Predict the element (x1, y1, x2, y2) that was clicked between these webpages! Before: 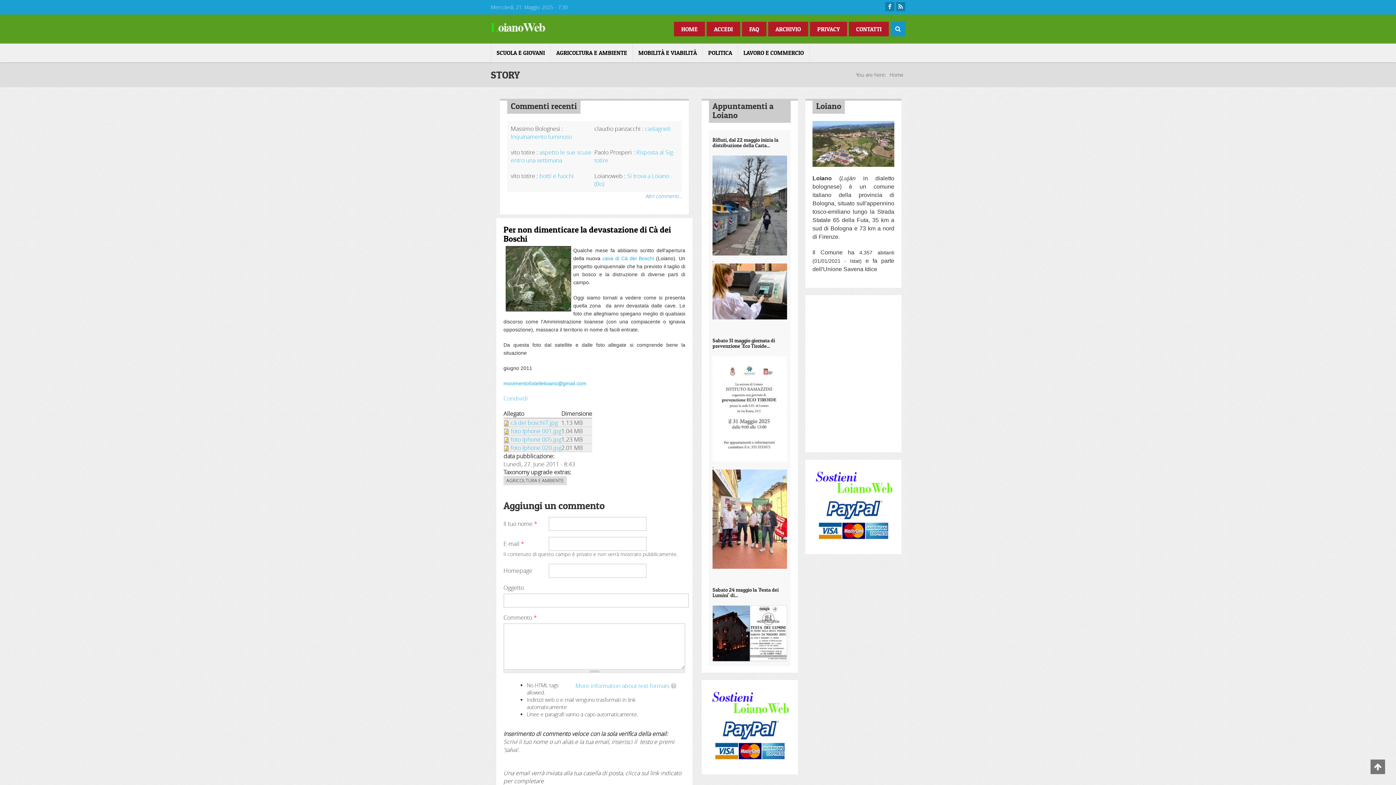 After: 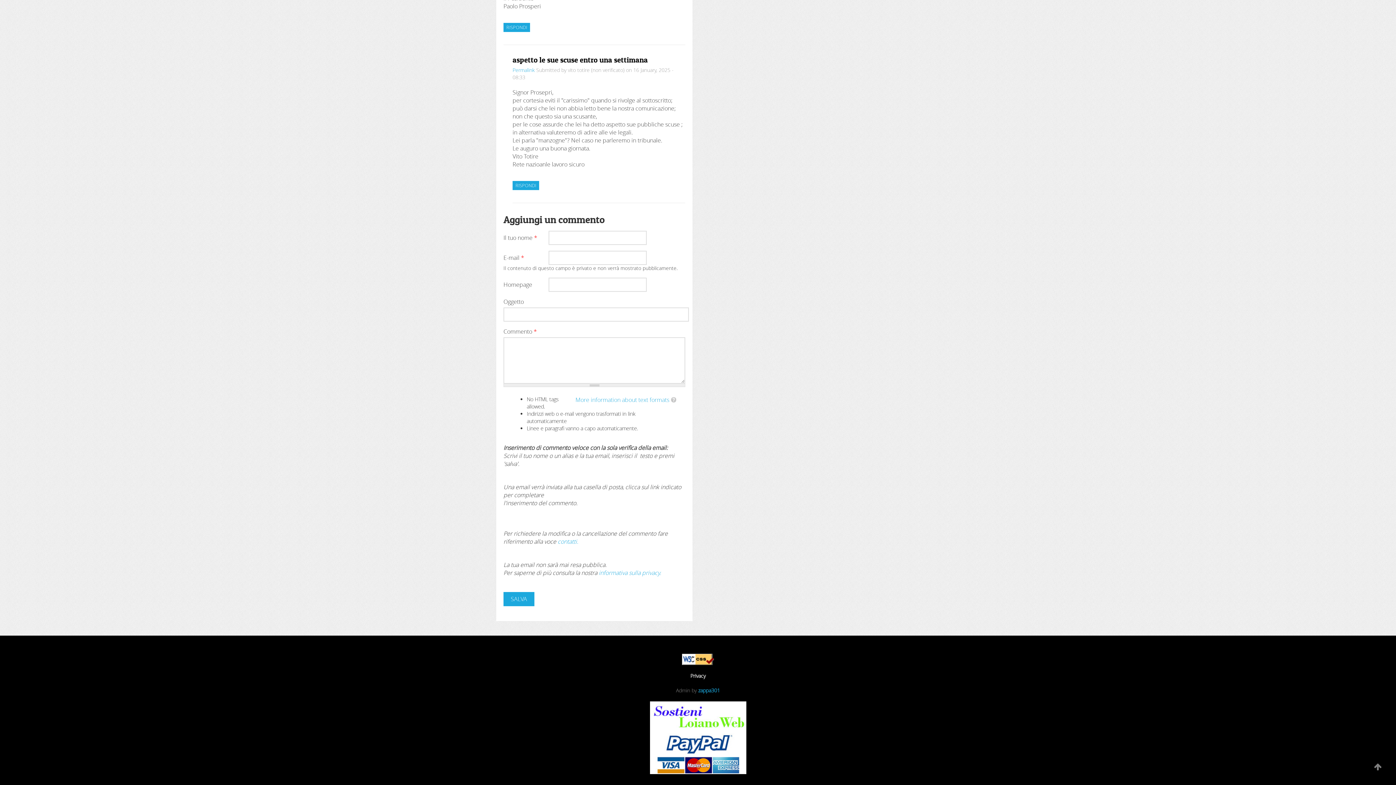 Action: label: aspetto le sue scuse entro una settimana bbox: (510, 148, 591, 164)